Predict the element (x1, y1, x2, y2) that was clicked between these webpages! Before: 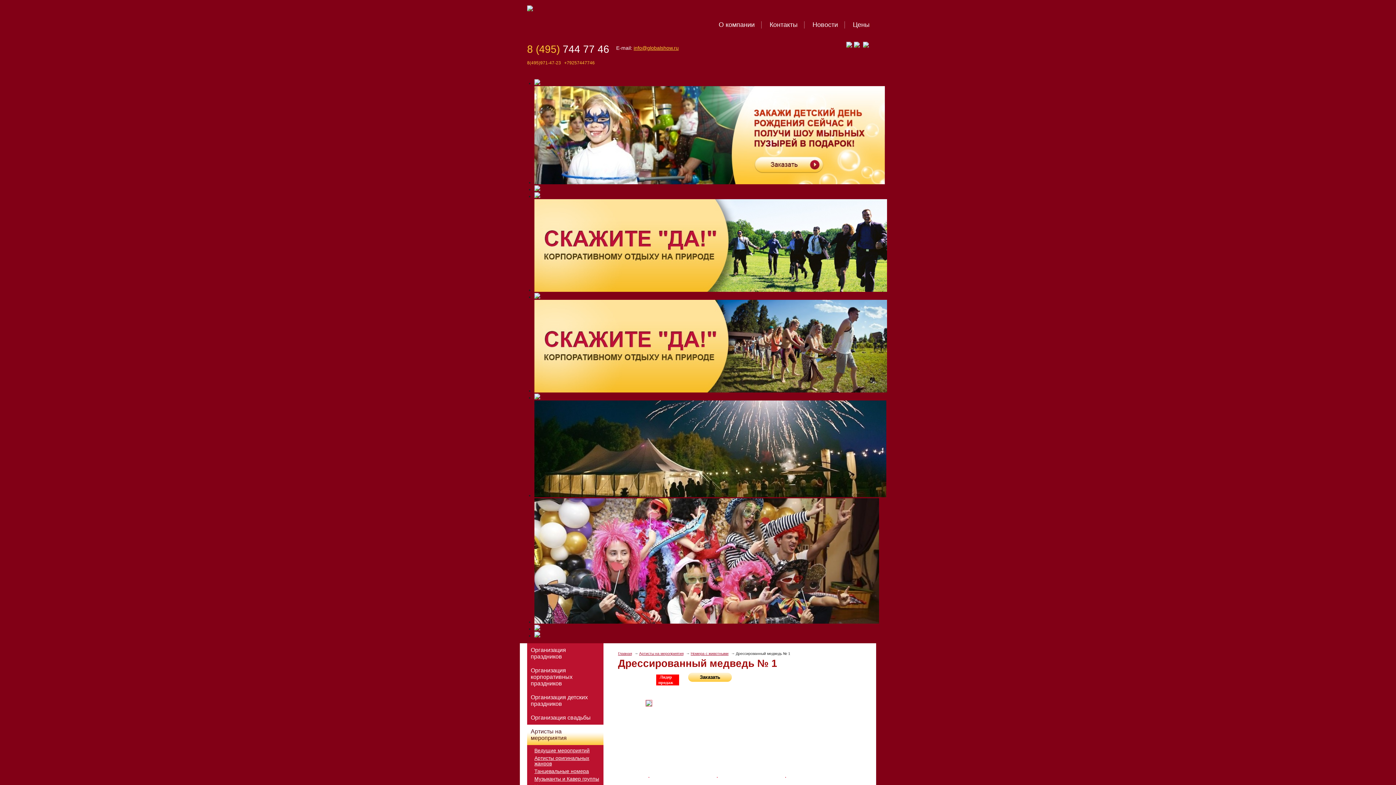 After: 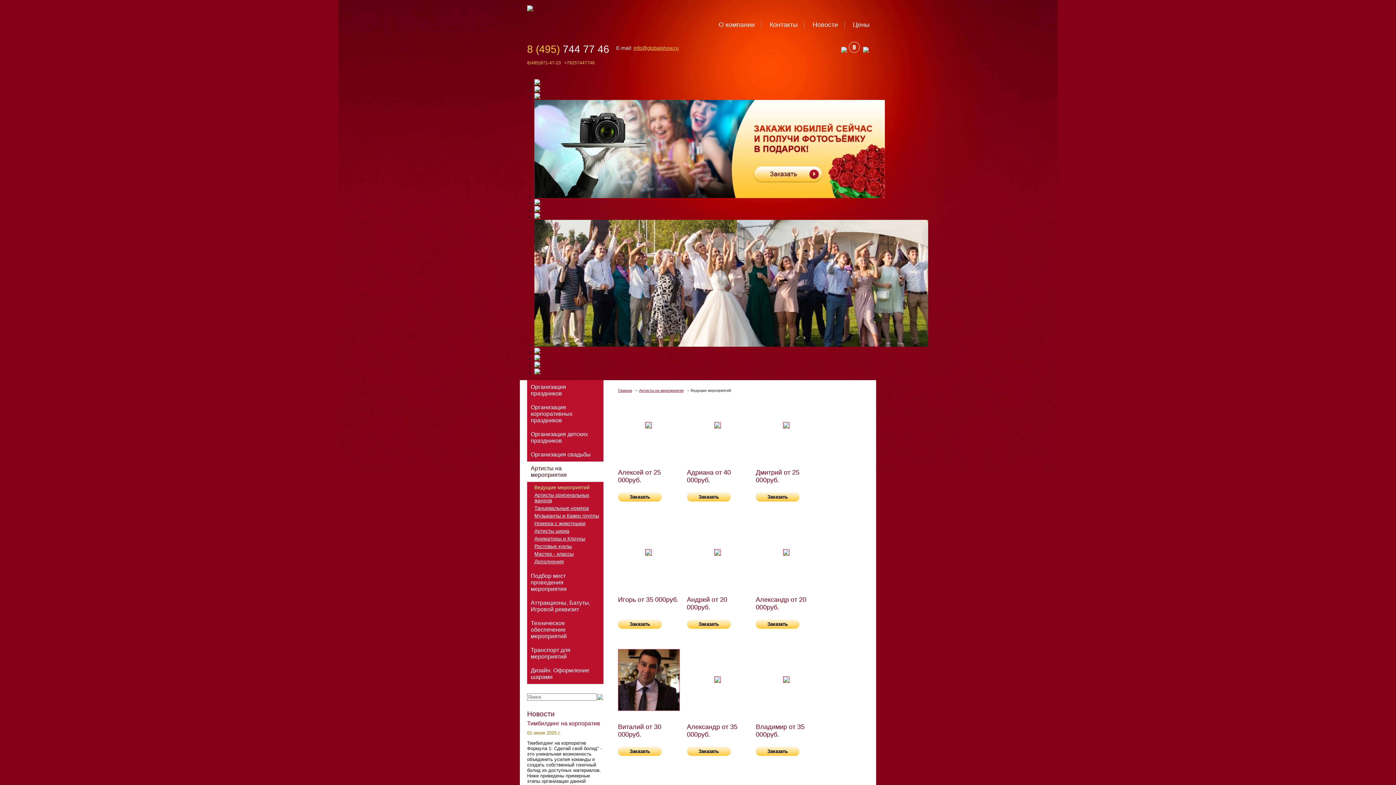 Action: bbox: (527, 747, 603, 754) label: Ведущие мероприятий